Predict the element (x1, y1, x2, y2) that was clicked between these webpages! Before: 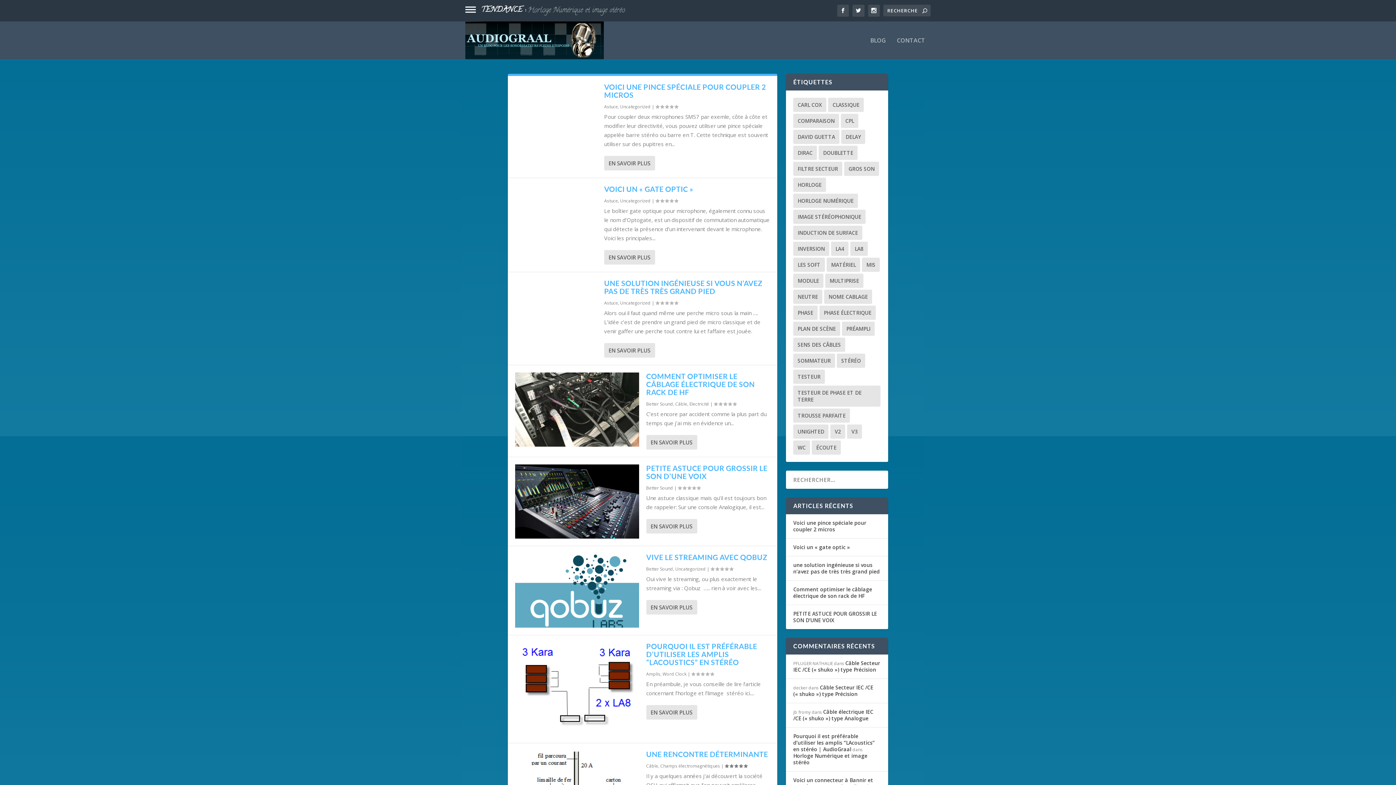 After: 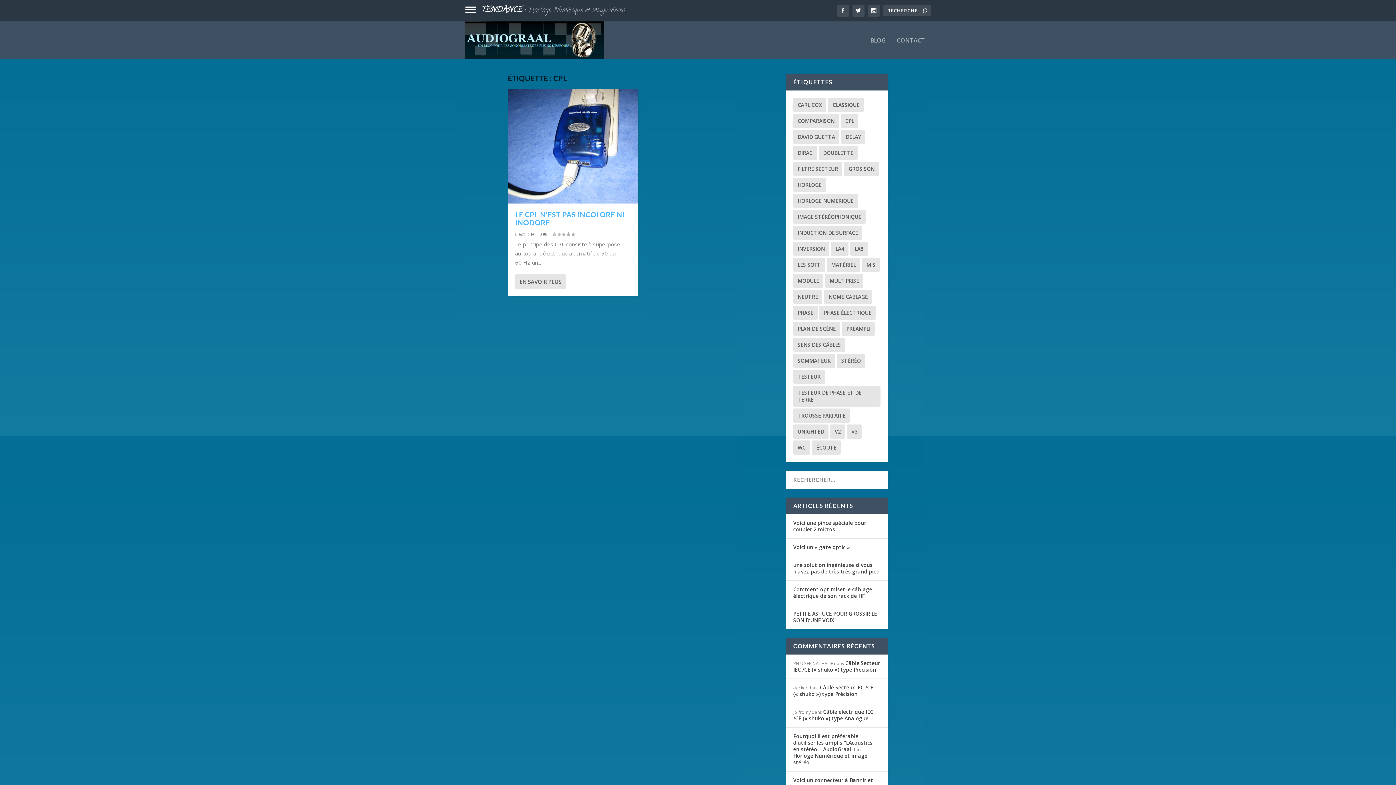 Action: bbox: (841, 113, 858, 127) label: Cpl (1 élément)